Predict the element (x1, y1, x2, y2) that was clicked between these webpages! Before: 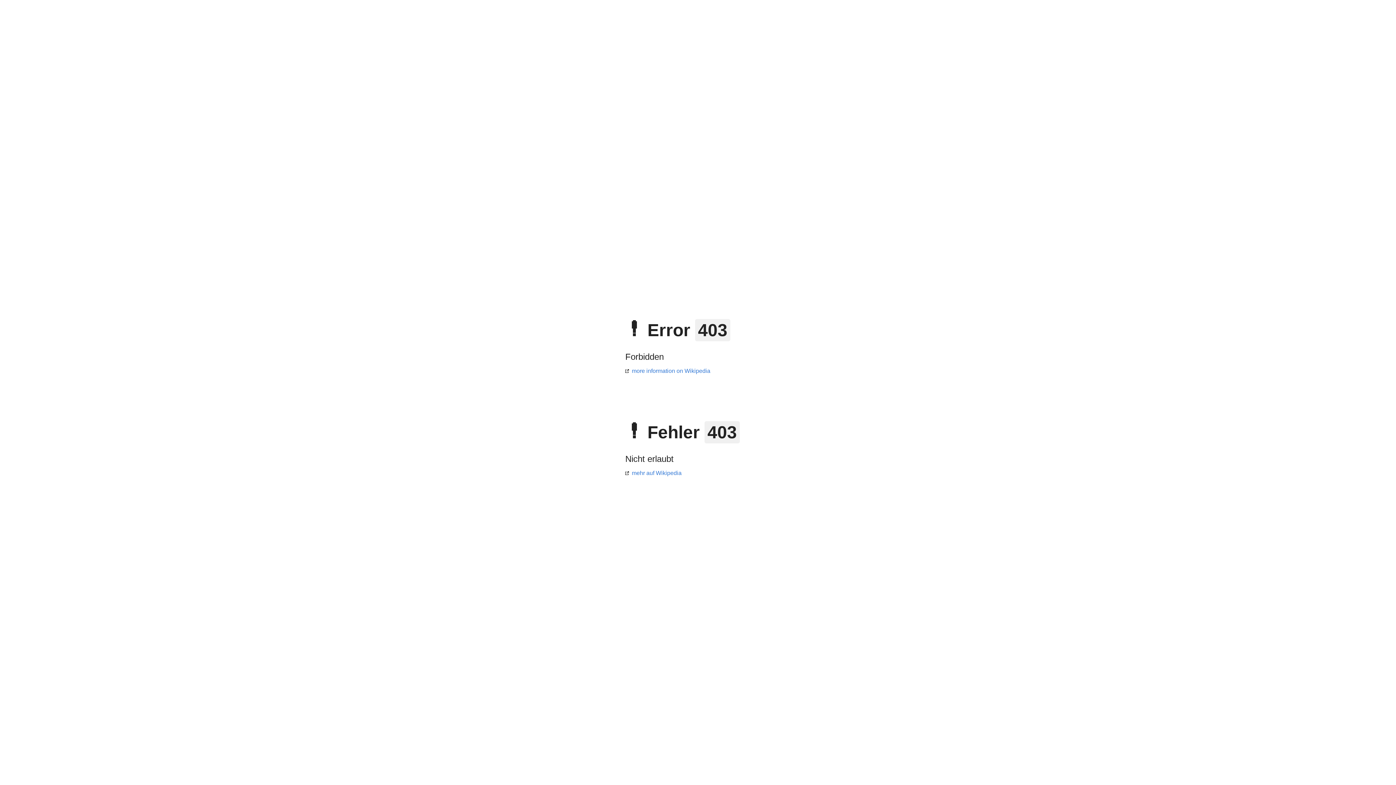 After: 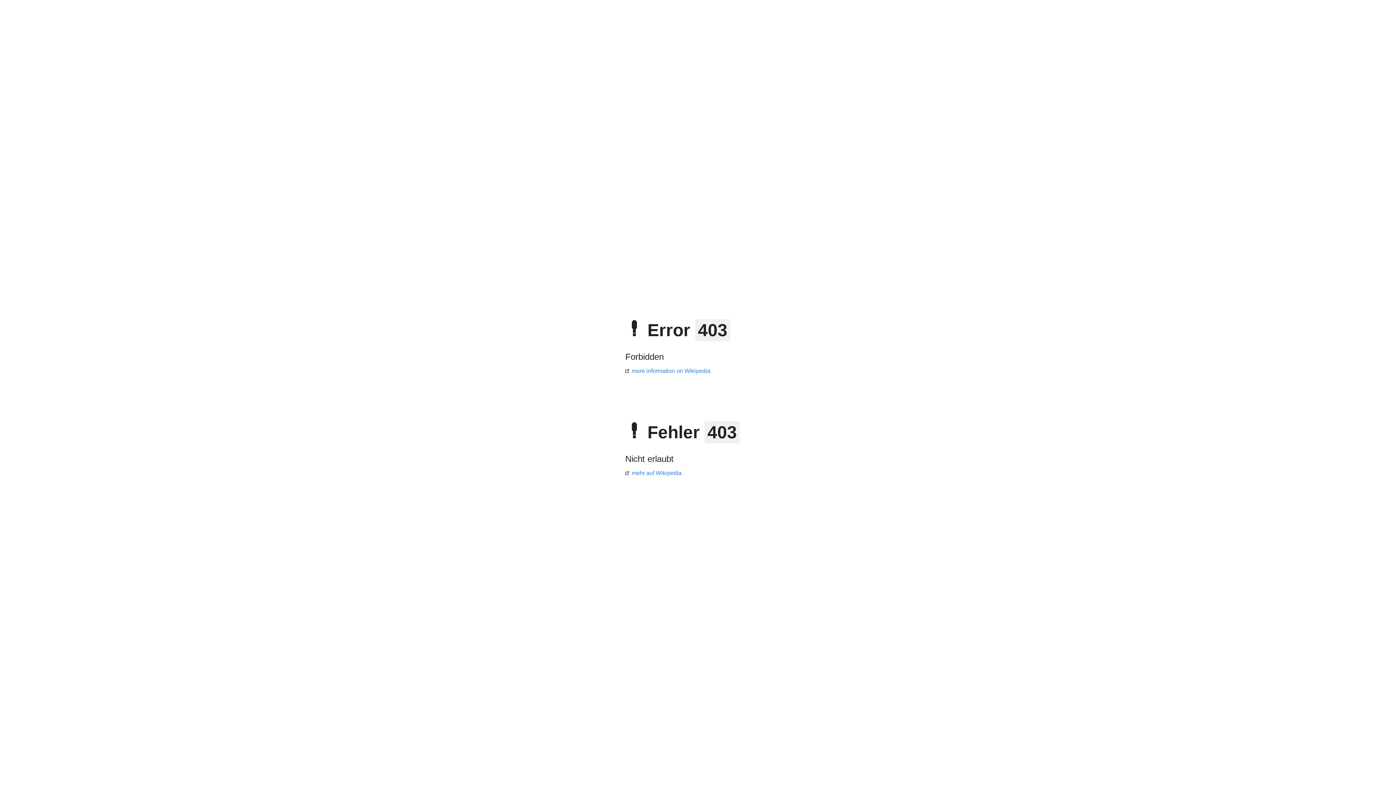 Action: label: mehr auf Wikipedia bbox: (625, 470, 681, 476)